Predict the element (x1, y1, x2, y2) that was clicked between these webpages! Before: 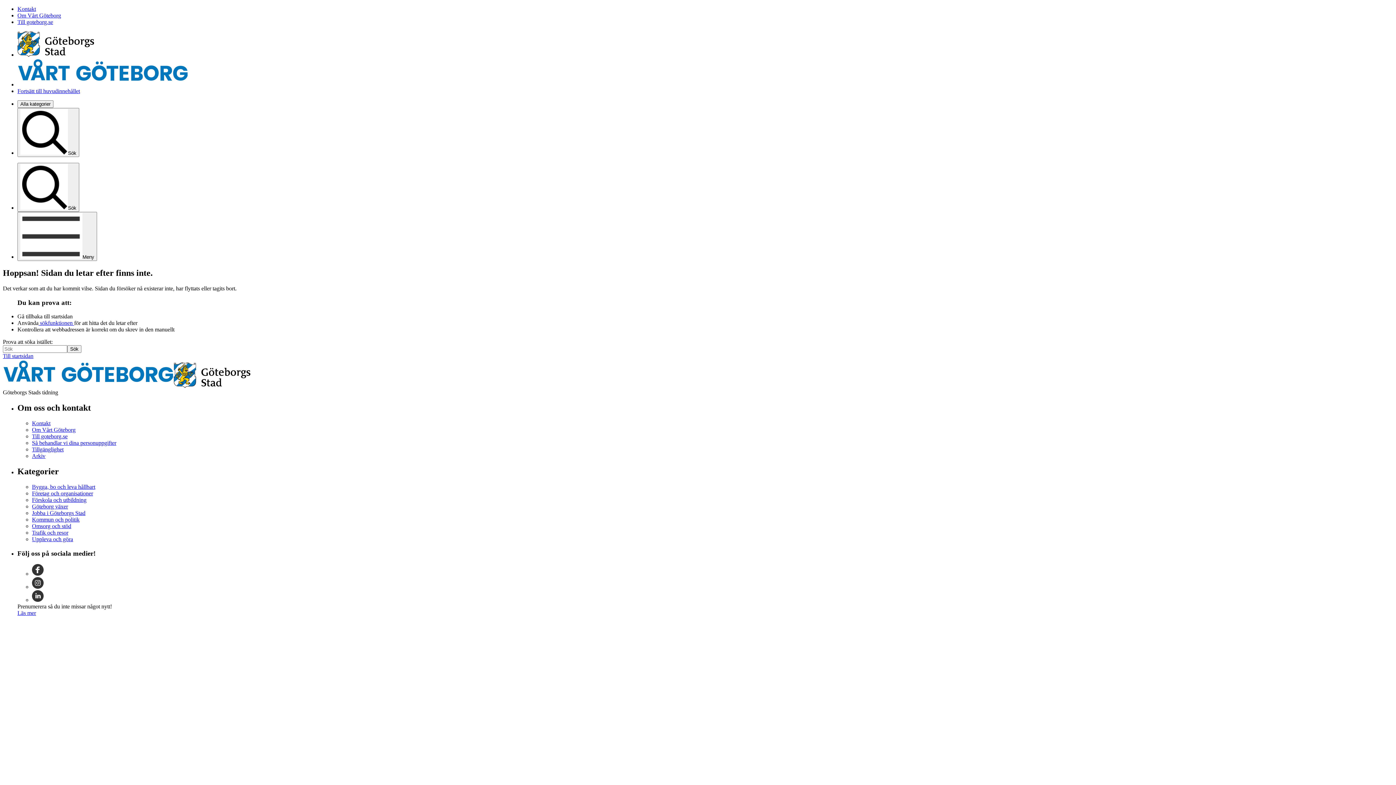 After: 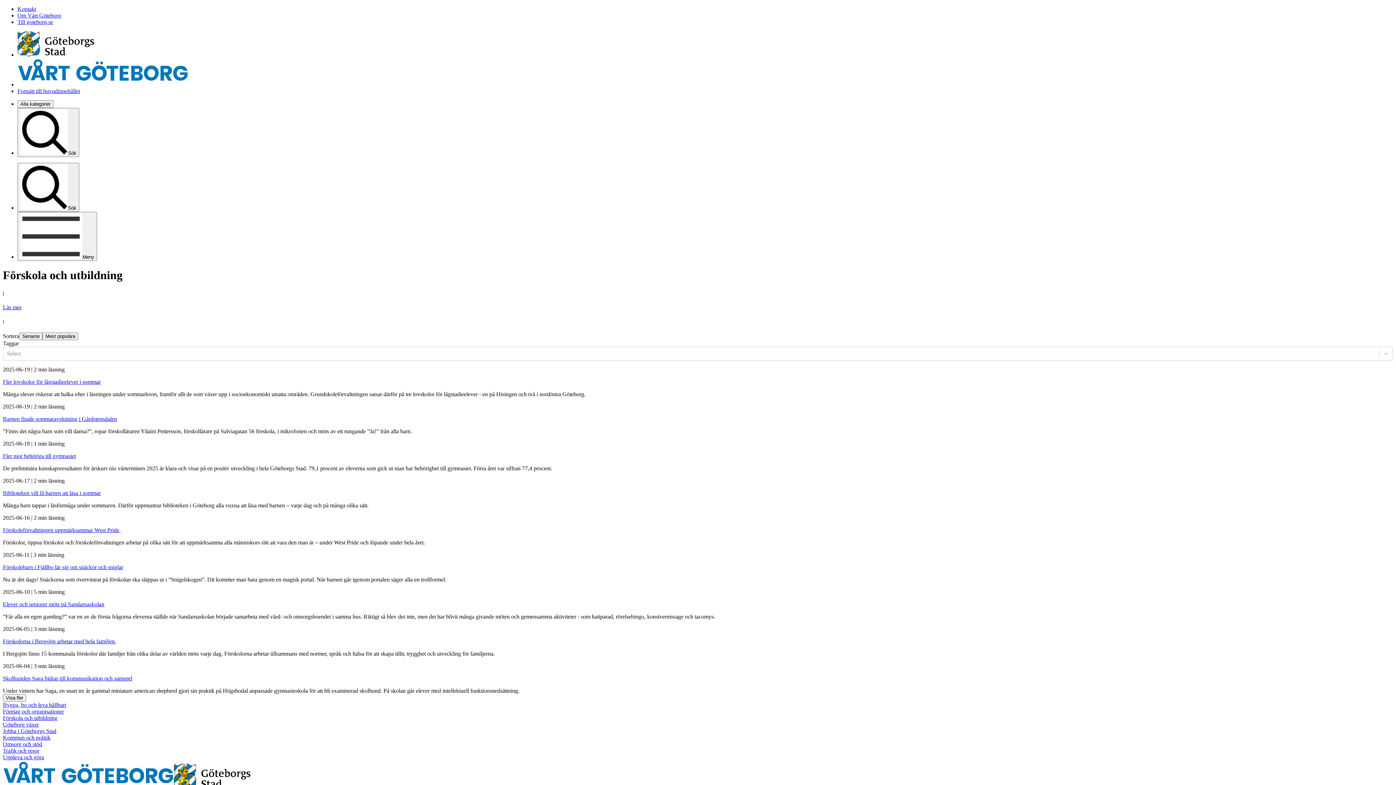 Action: label: Förskola och utbildning bbox: (32, 497, 86, 503)